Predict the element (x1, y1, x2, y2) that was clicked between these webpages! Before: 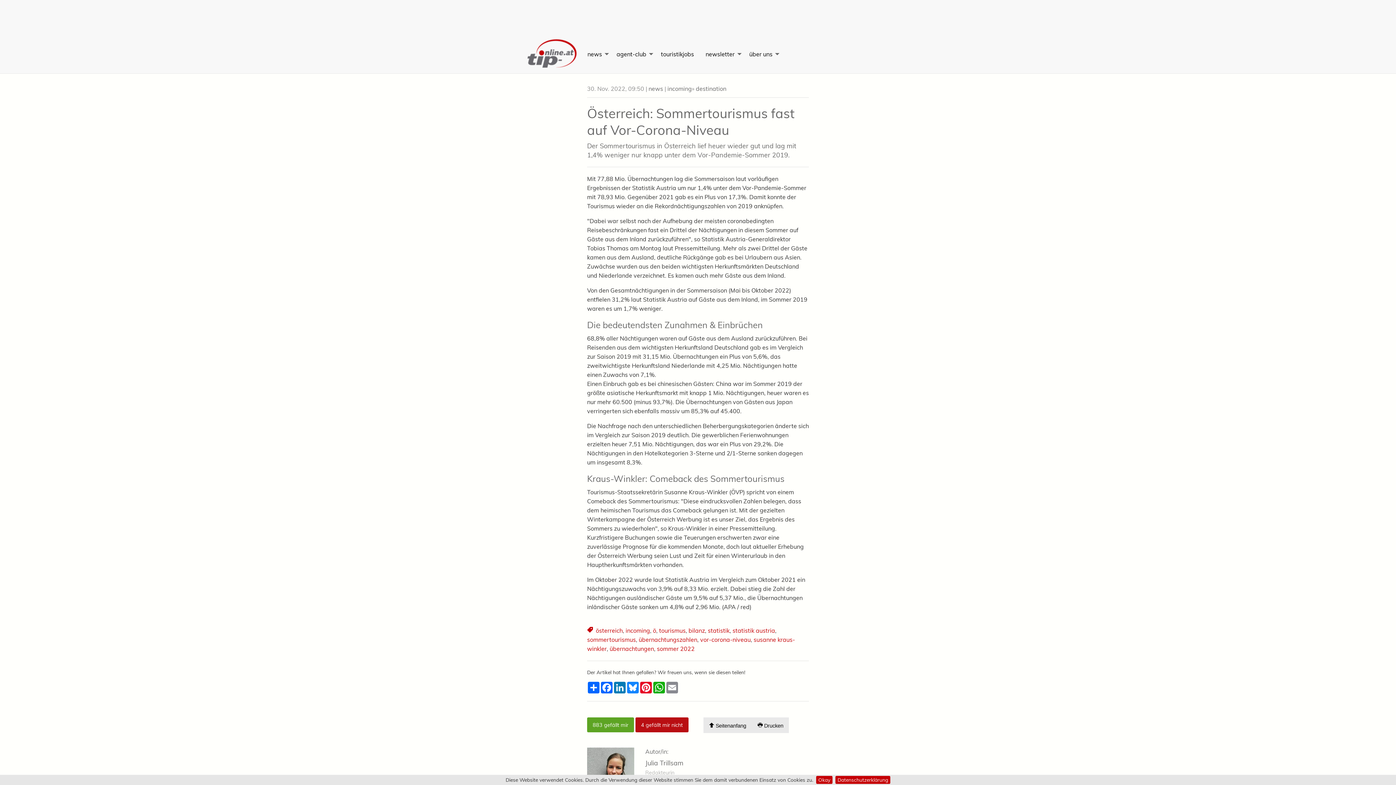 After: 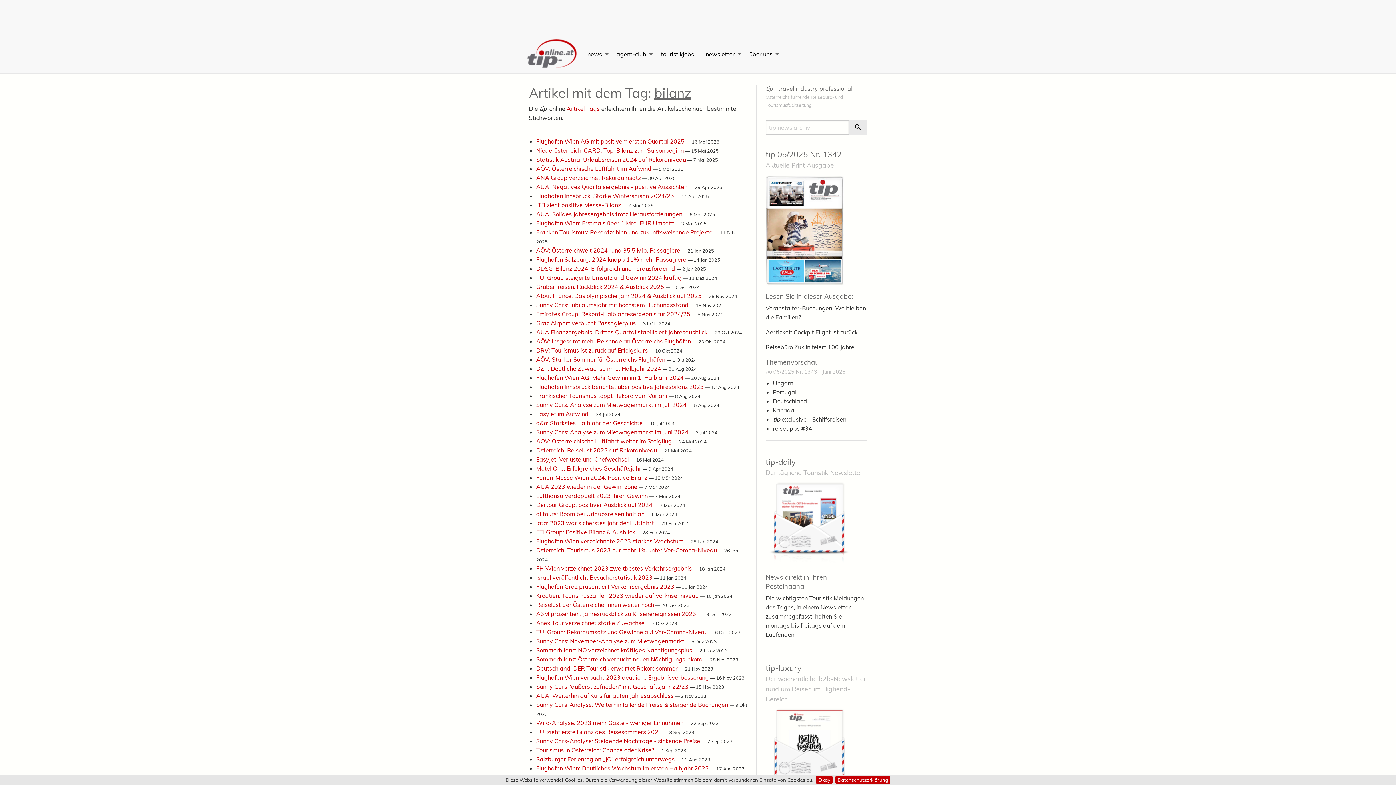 Action: label: bilanz bbox: (688, 627, 705, 635)